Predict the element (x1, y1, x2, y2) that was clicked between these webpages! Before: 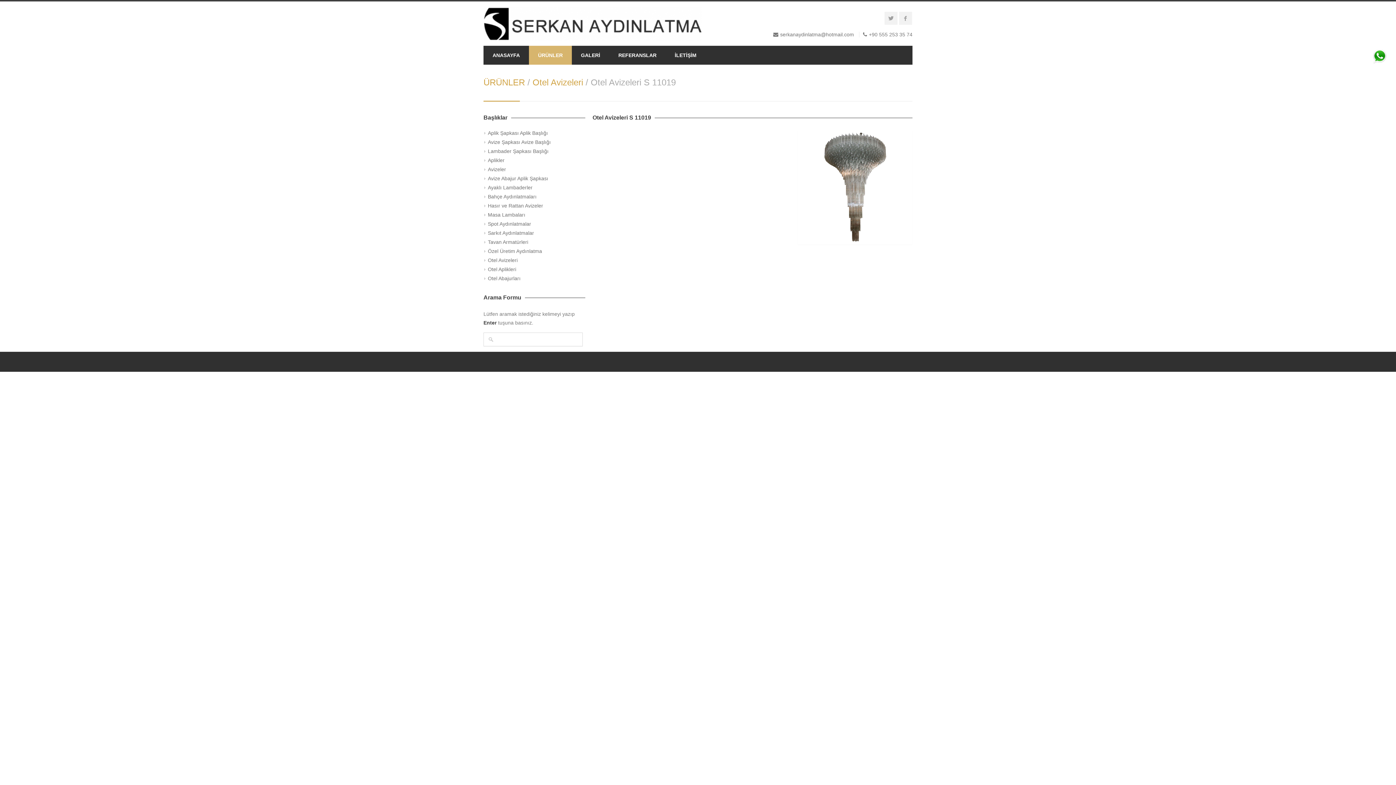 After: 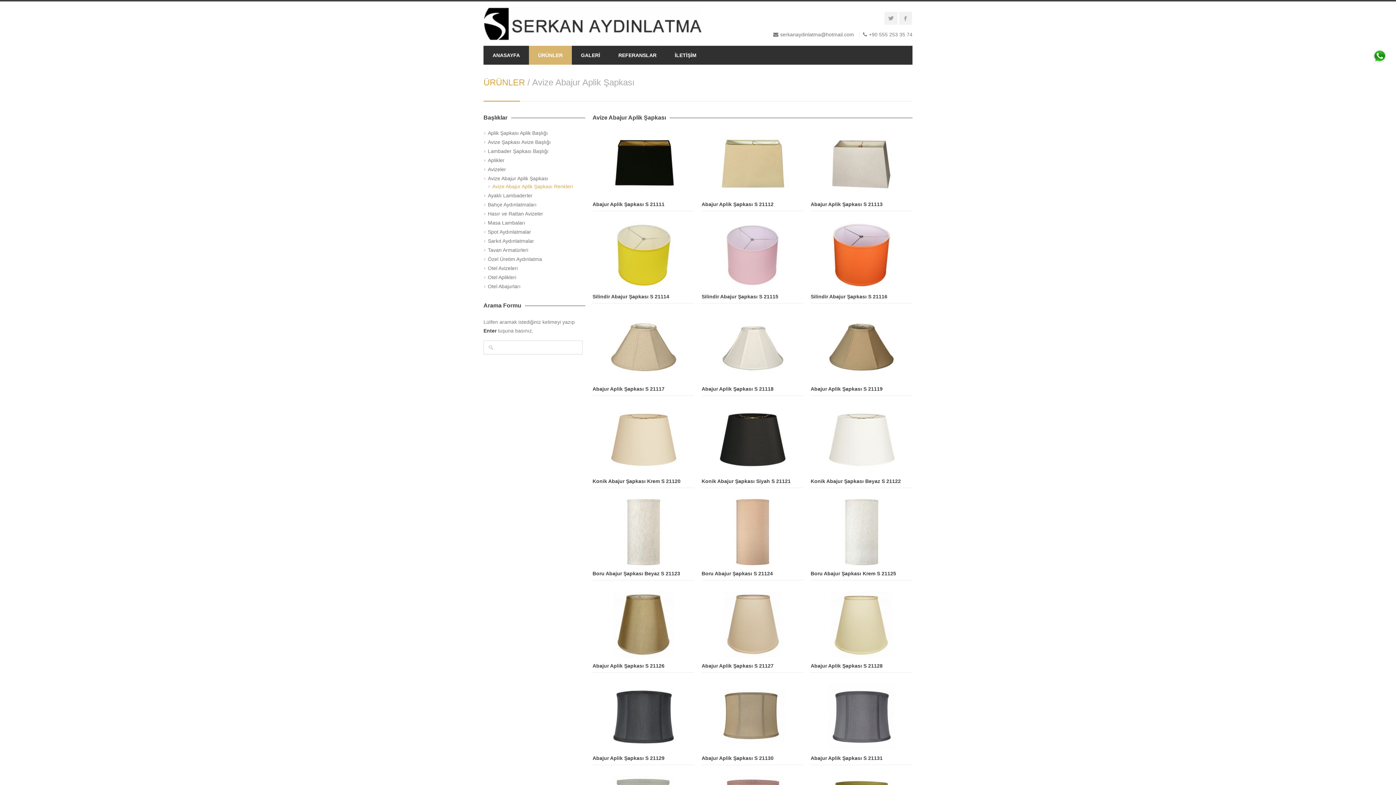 Action: label: Avize Abajur Aplik Şapkası bbox: (483, 174, 585, 183)